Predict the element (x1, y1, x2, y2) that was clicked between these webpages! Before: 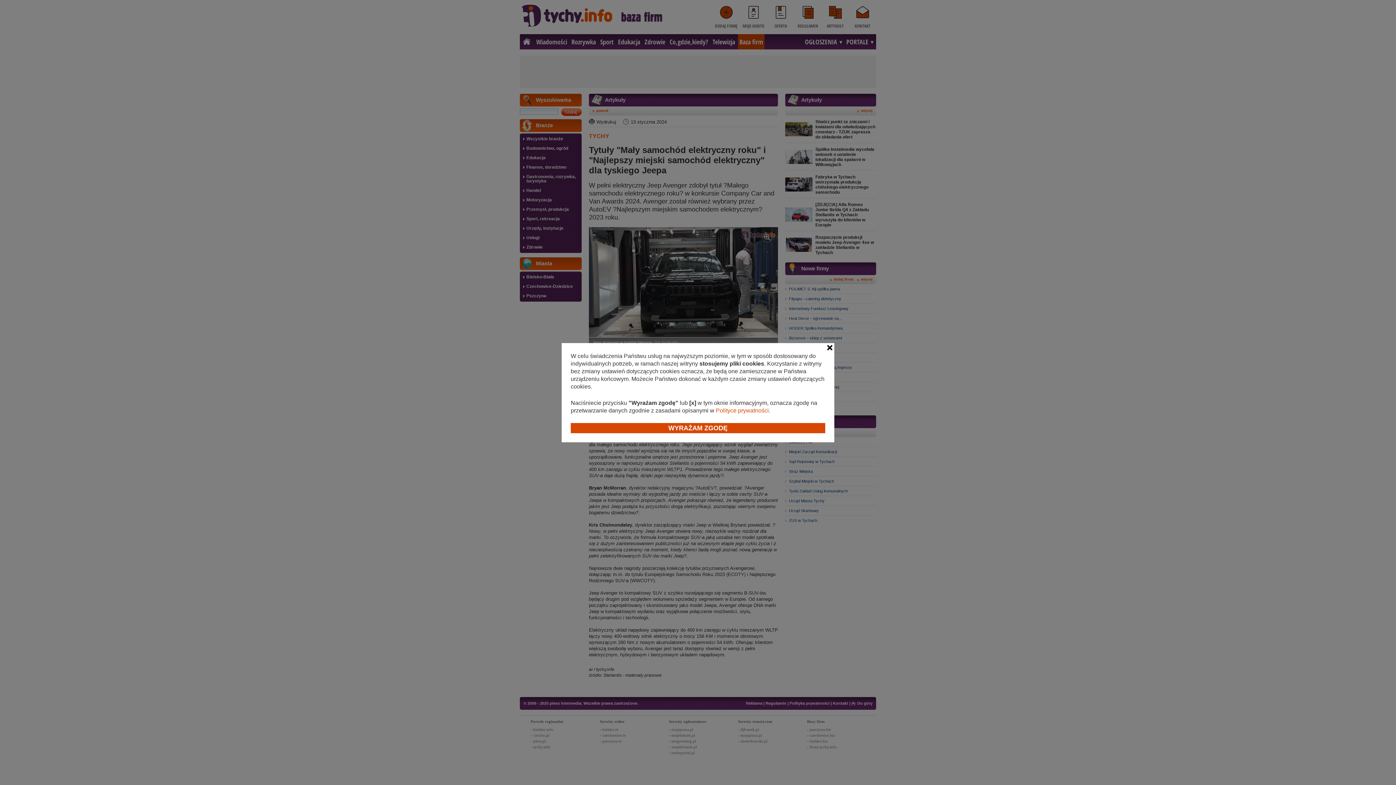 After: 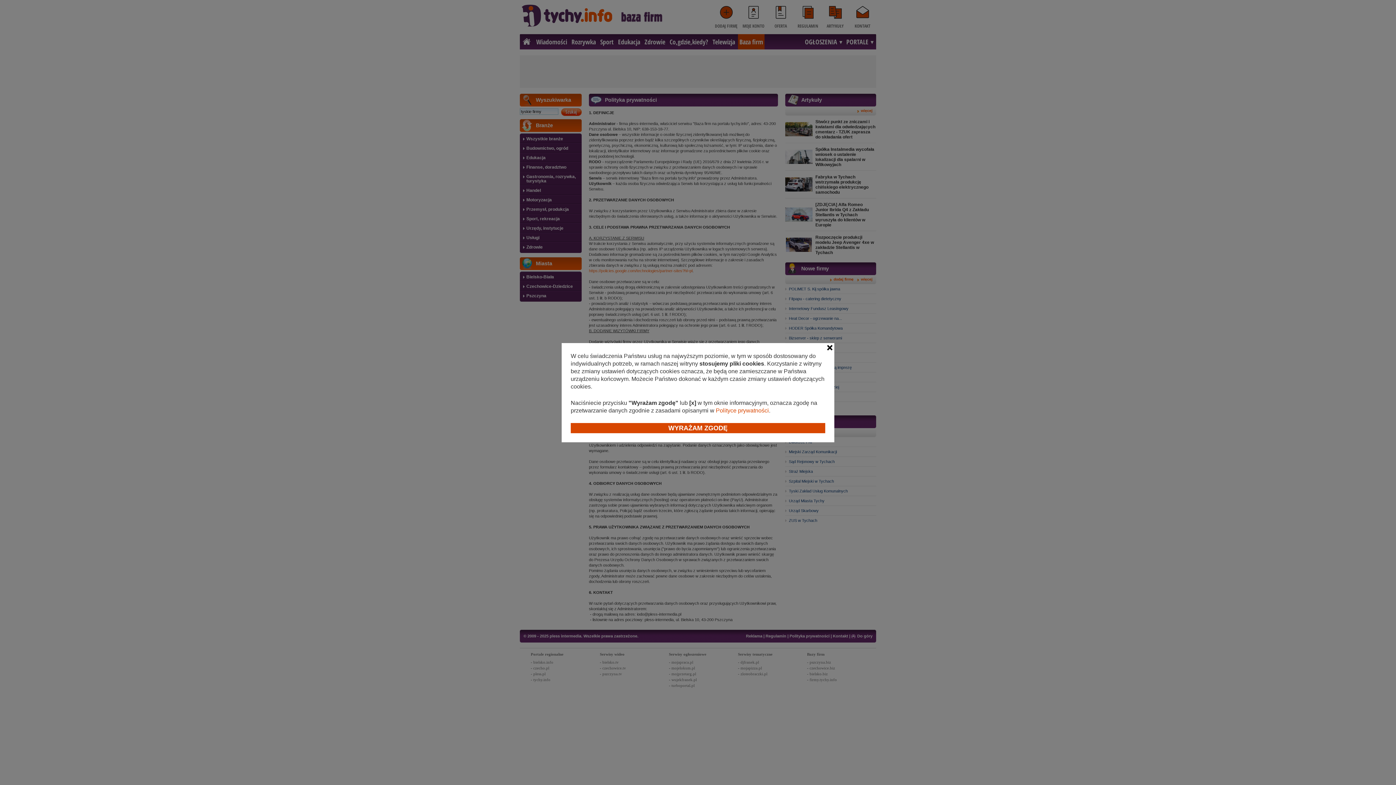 Action: bbox: (716, 407, 769, 413) label: Polityce prywatności